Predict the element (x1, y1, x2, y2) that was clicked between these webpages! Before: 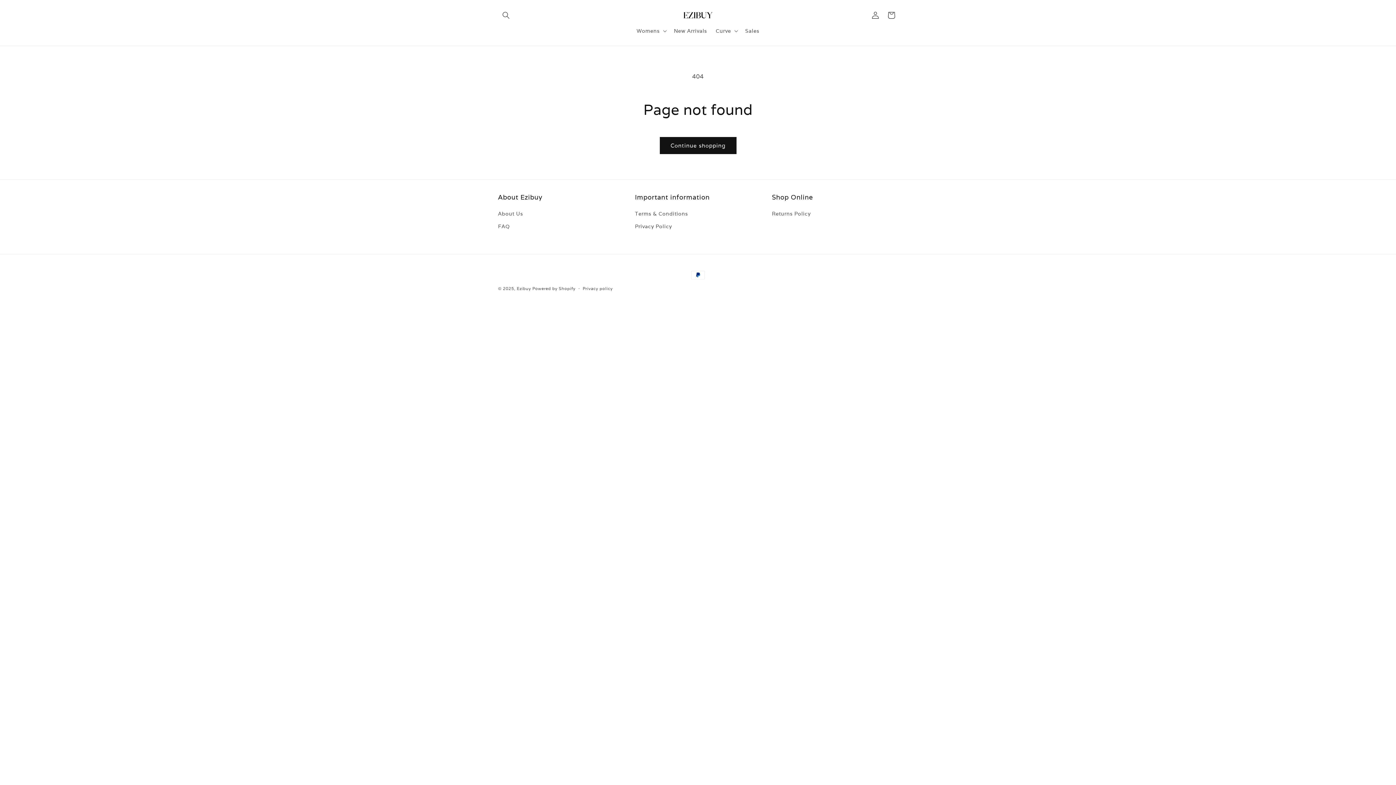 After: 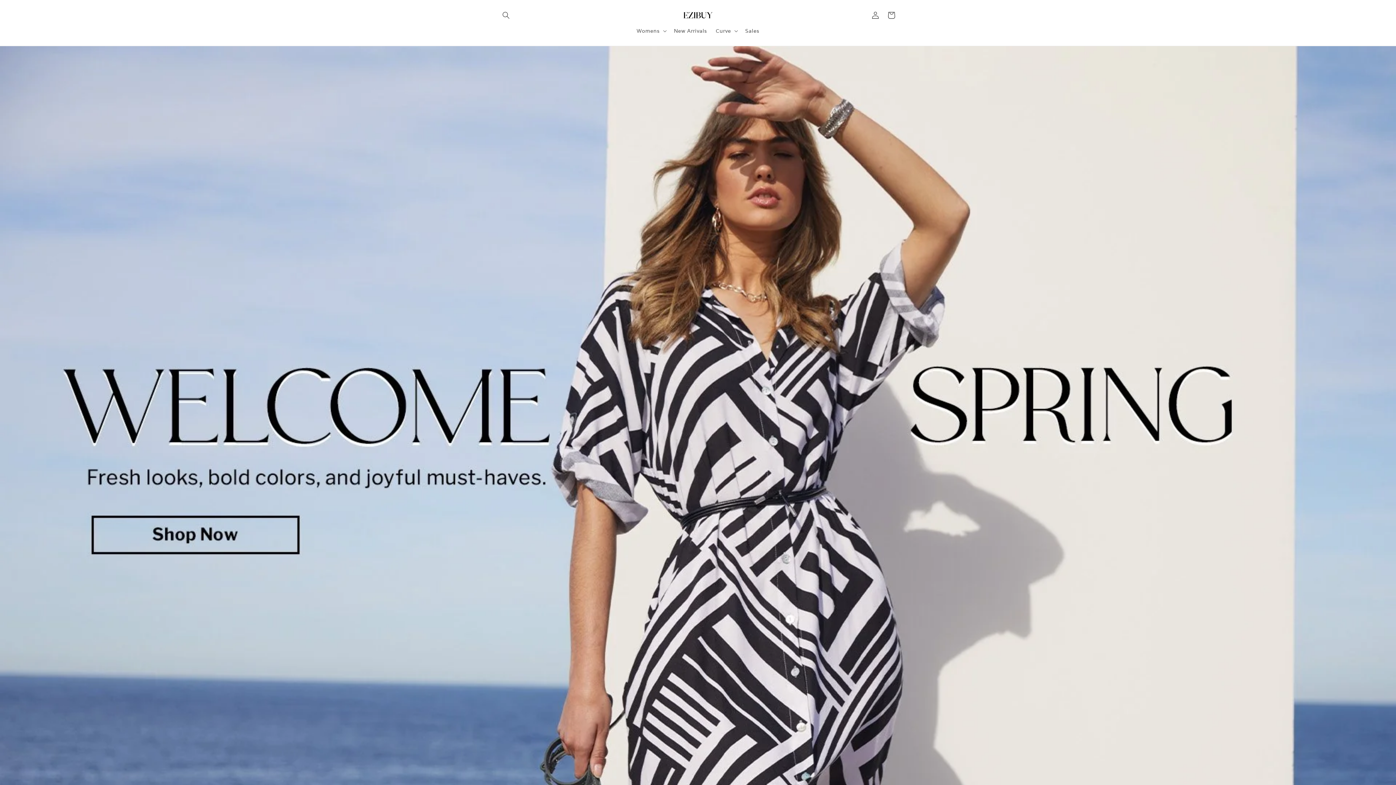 Action: bbox: (516, 286, 531, 291) label: Ezibuy